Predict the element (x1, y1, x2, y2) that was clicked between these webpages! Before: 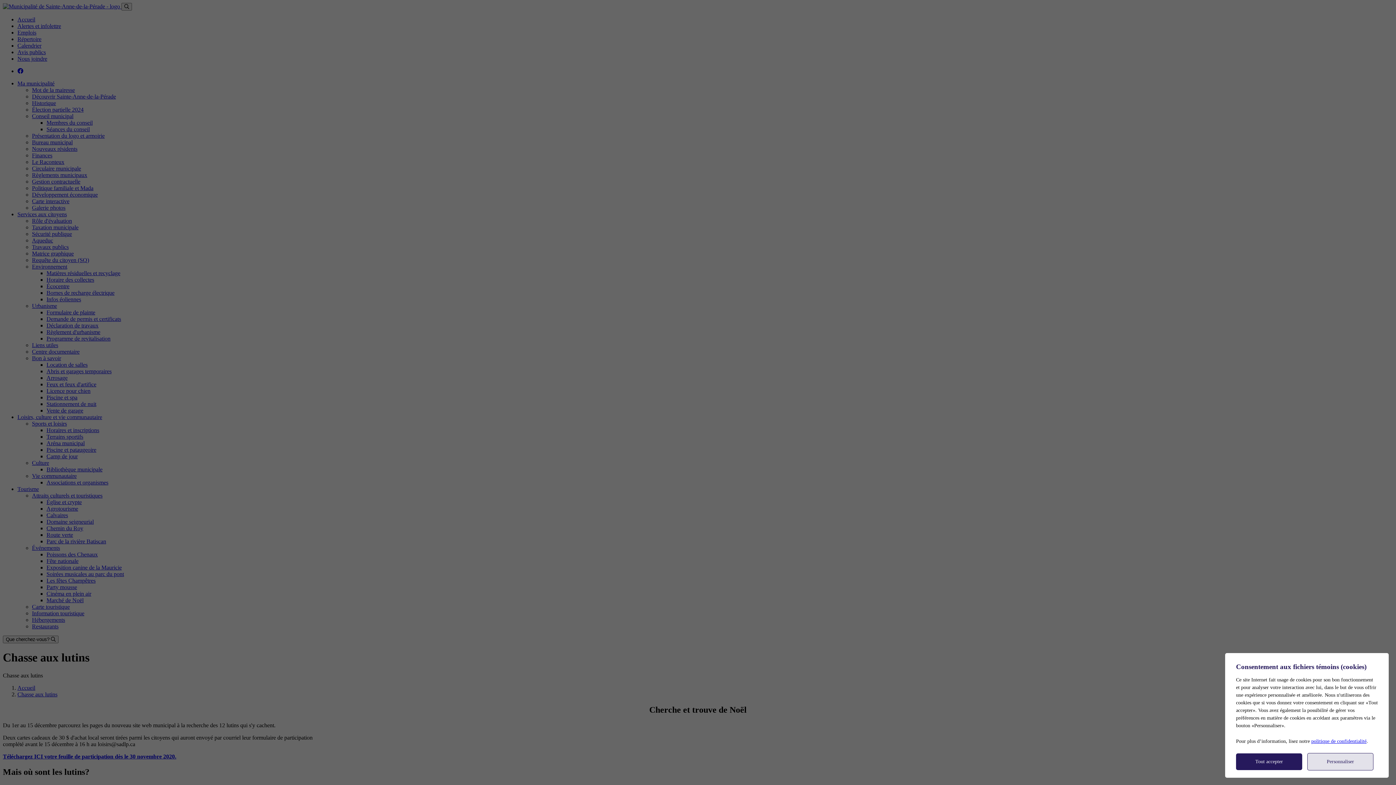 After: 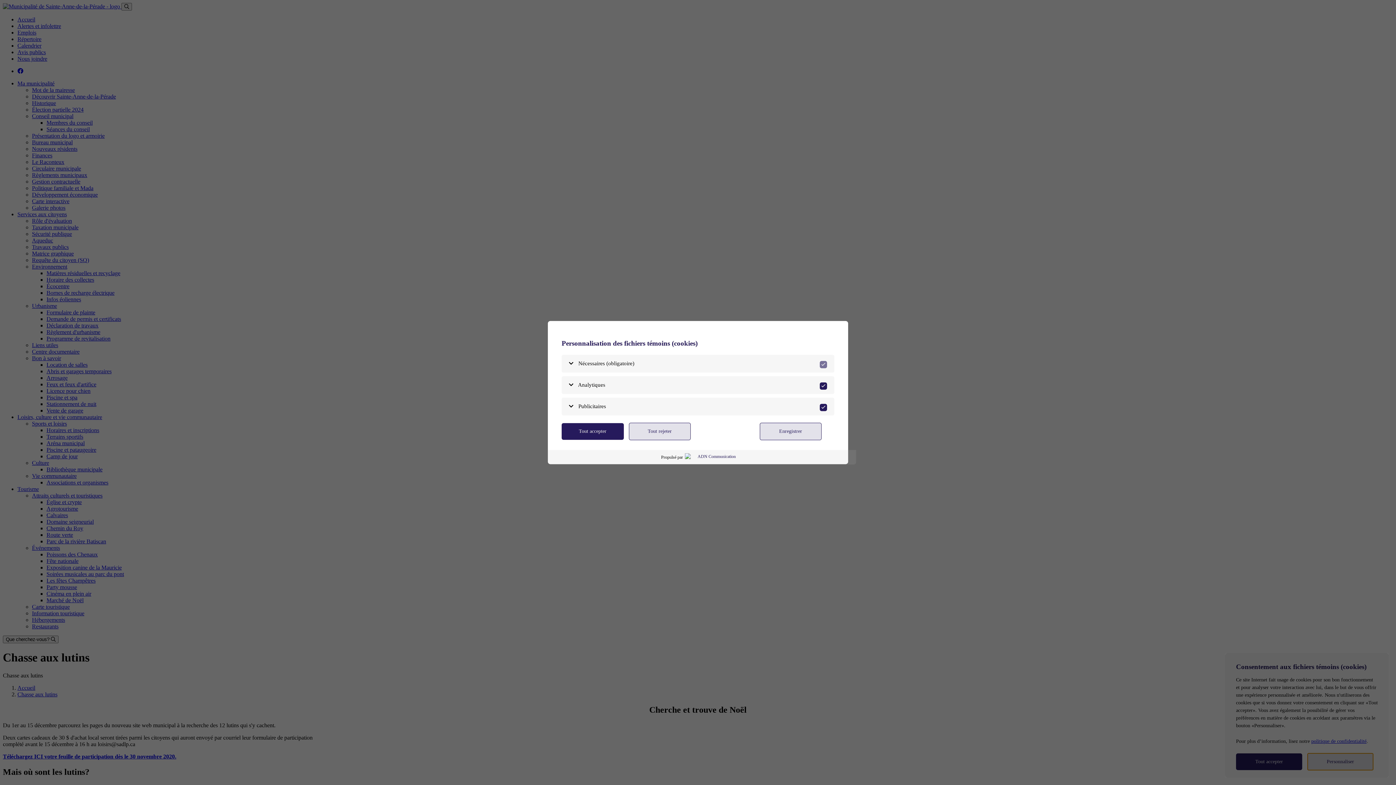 Action: bbox: (1307, 753, 1373, 770) label: Personnaliser